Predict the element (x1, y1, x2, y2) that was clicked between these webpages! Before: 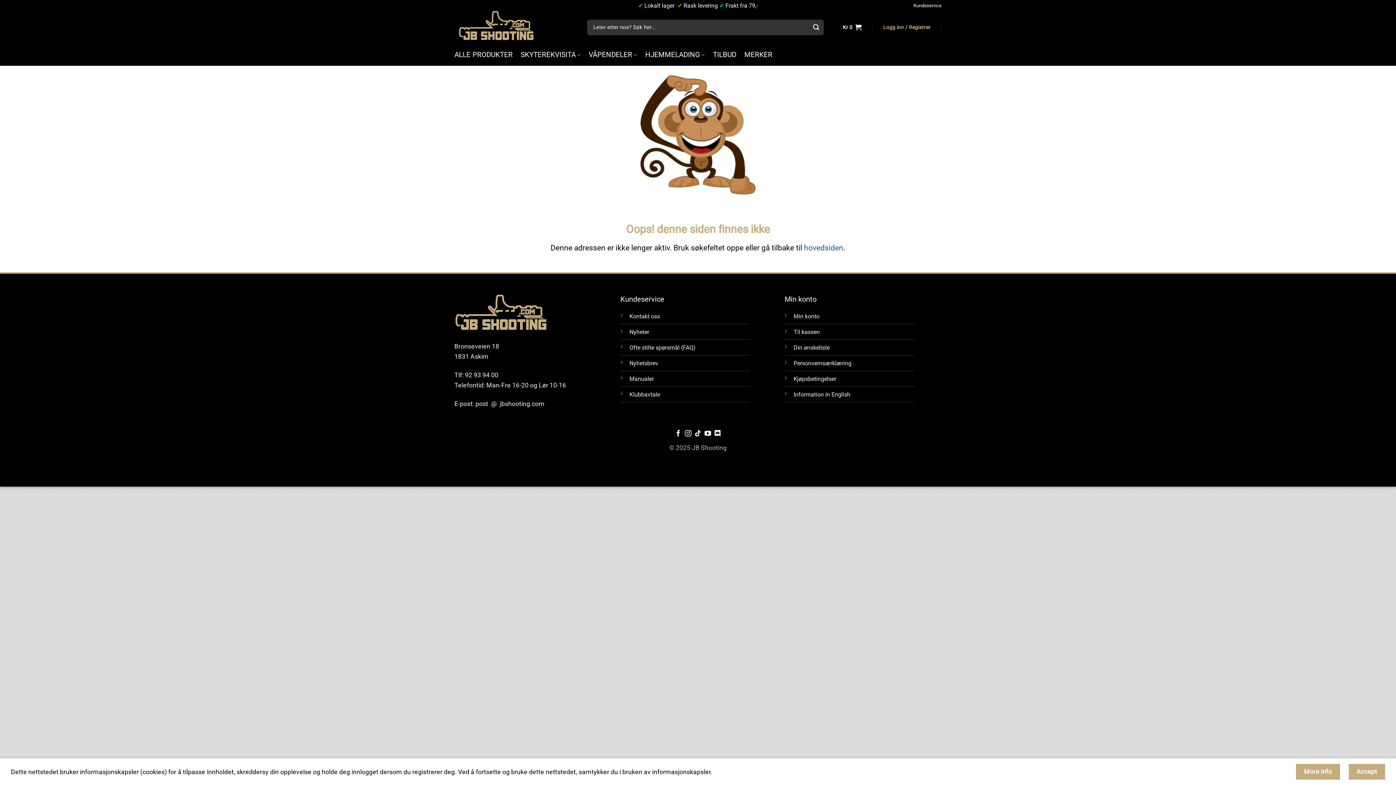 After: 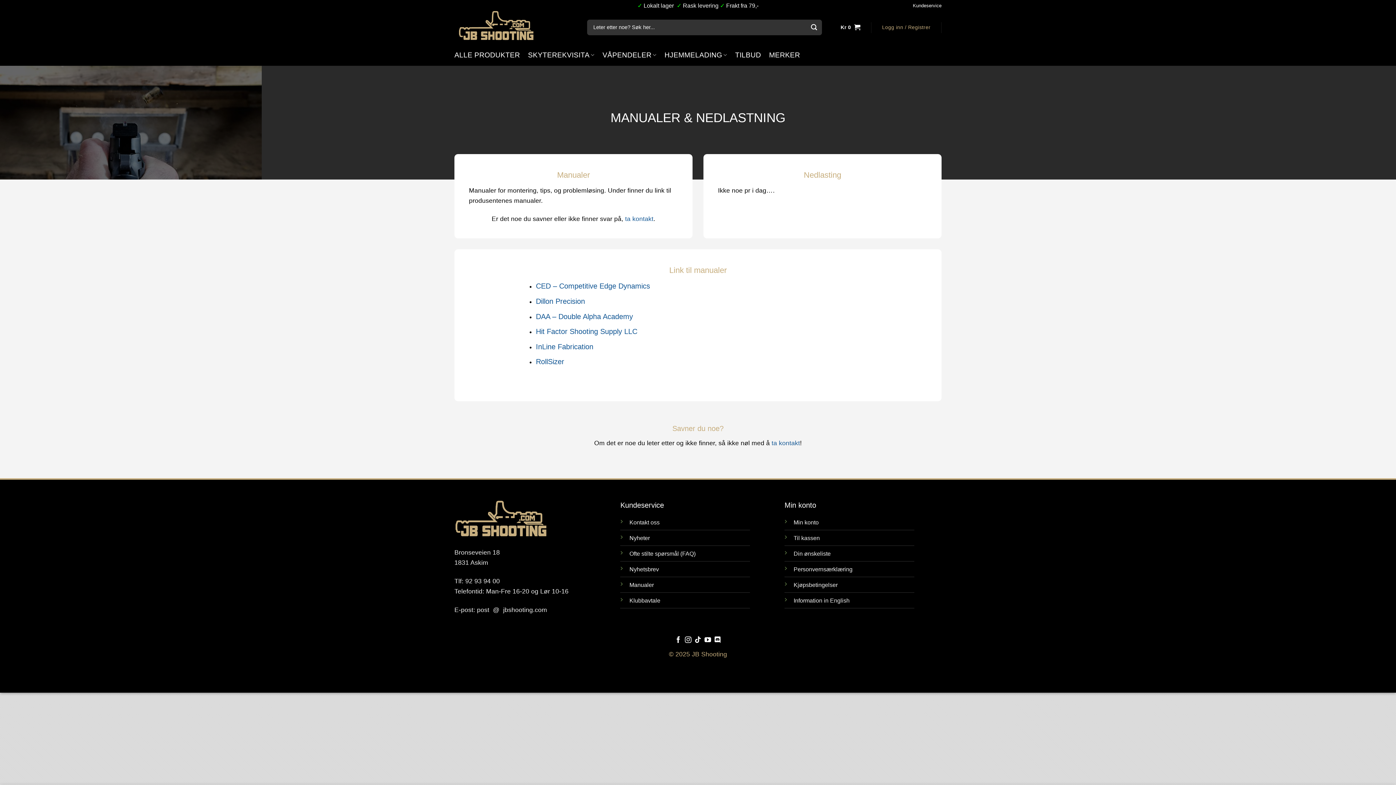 Action: label: Manualer bbox: (629, 375, 653, 382)